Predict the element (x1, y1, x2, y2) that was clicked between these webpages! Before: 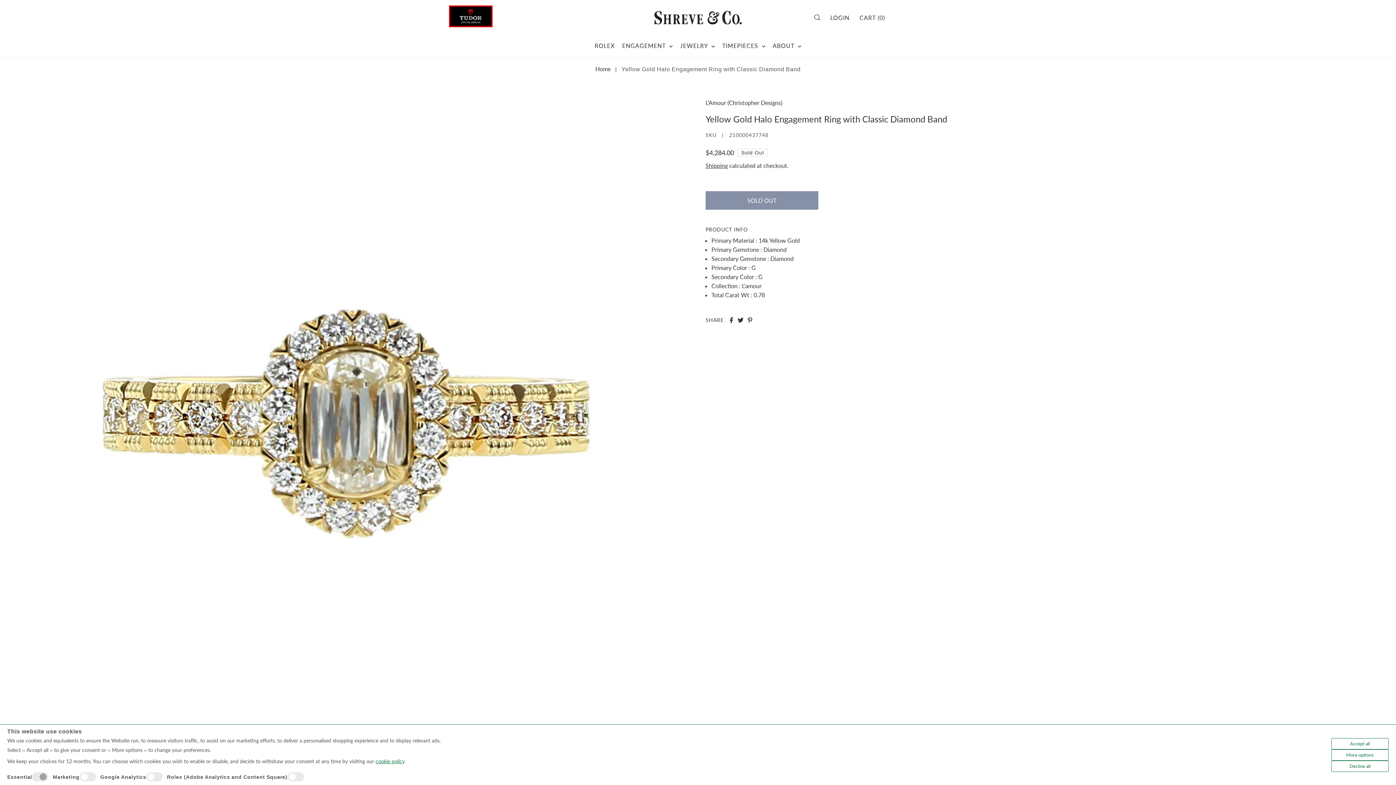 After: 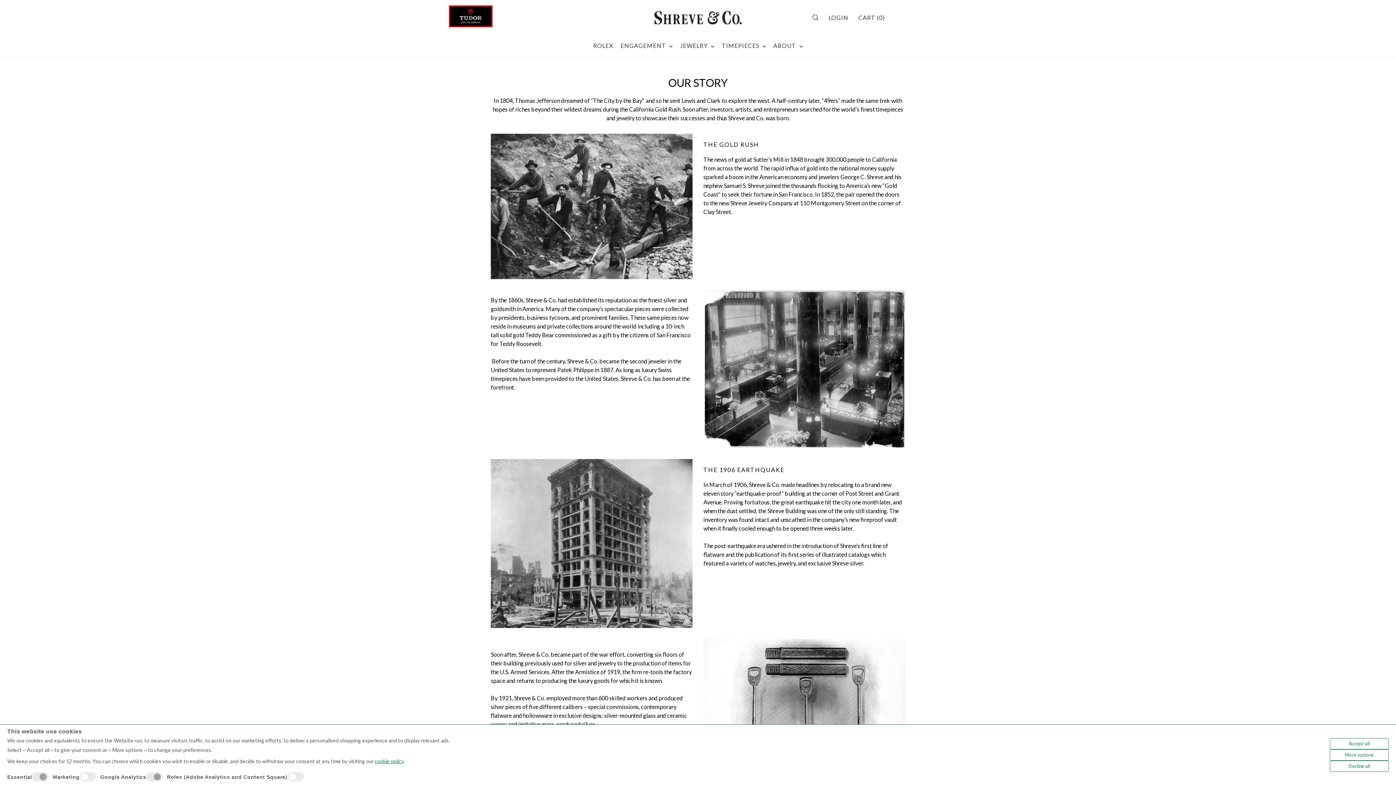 Action: bbox: (769, 34, 805, 56) label: ABOUT 